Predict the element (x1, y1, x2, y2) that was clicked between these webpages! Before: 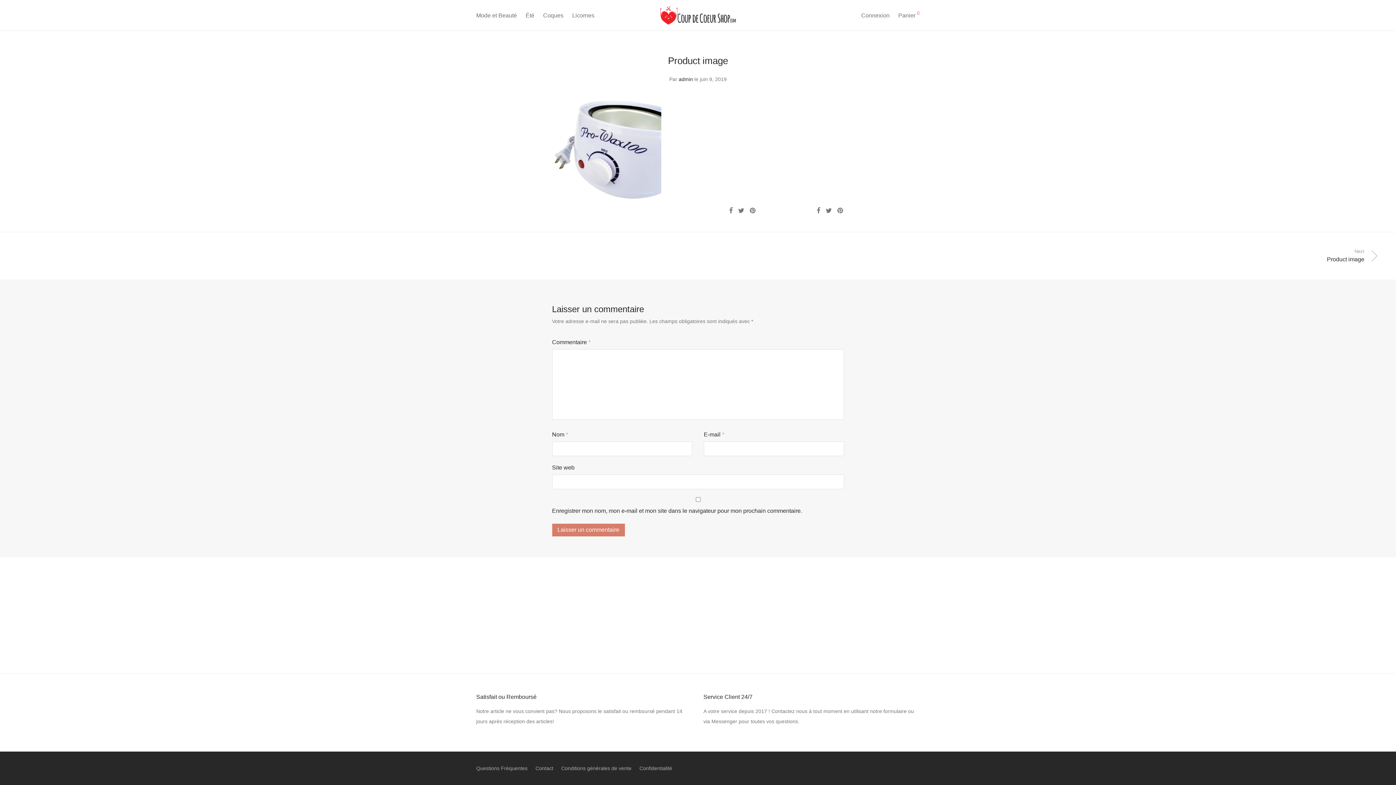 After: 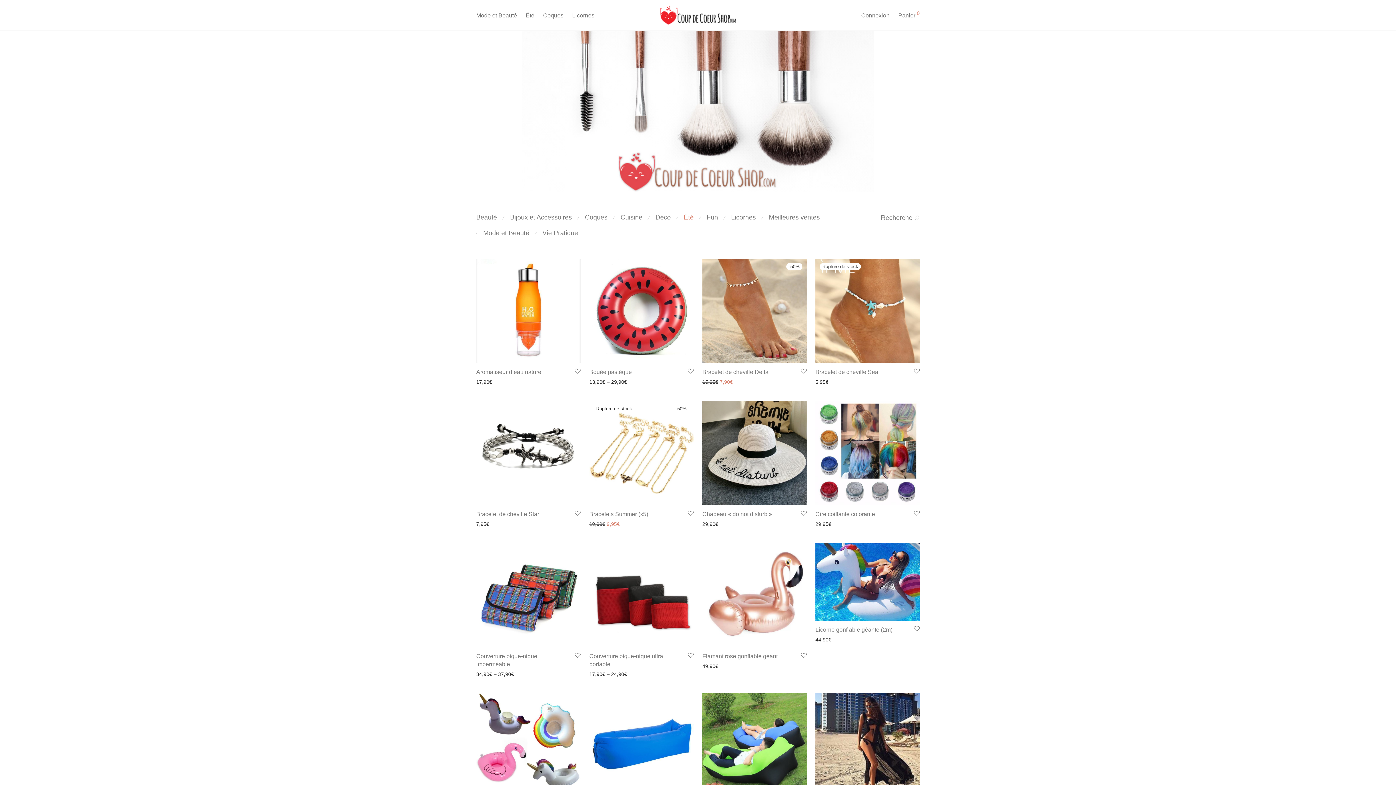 Action: bbox: (521, 7, 538, 24) label: Été